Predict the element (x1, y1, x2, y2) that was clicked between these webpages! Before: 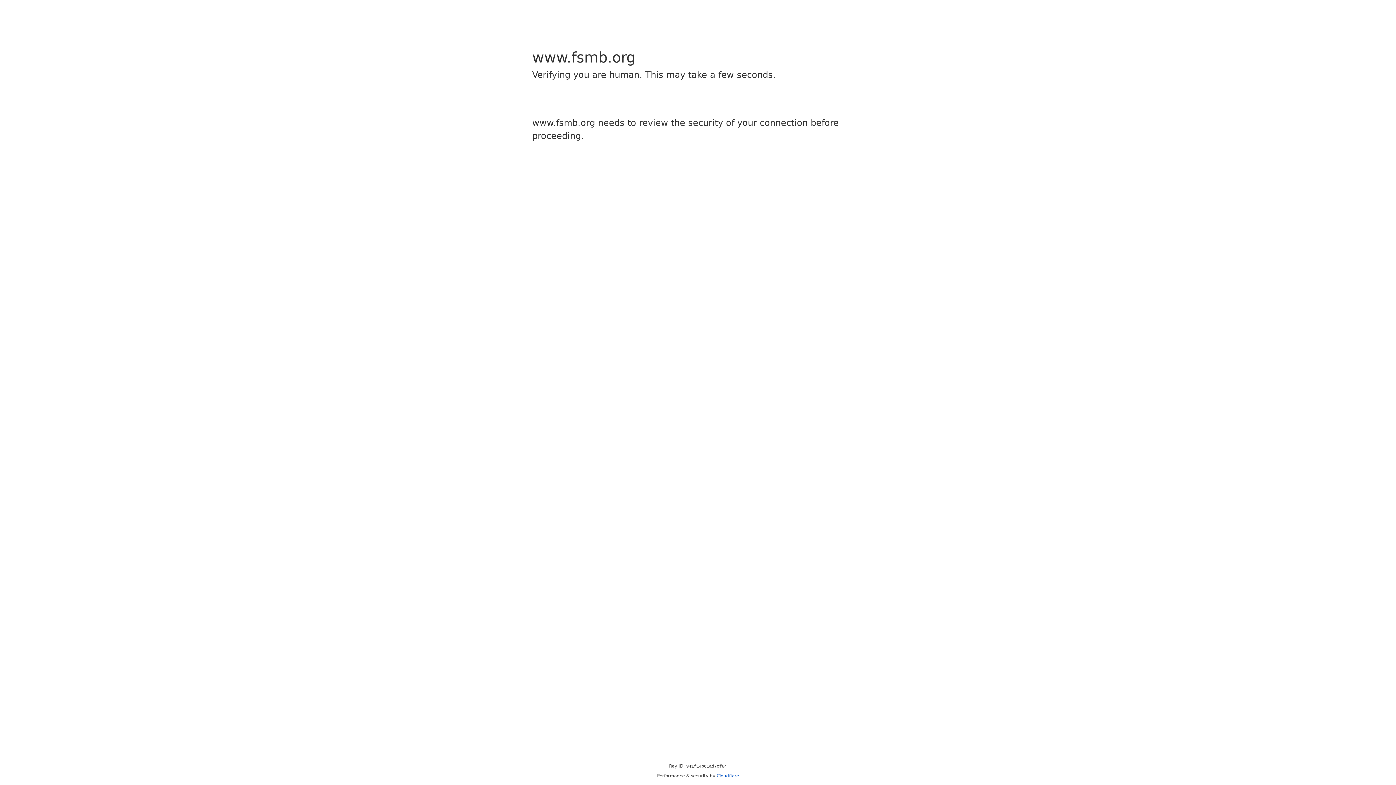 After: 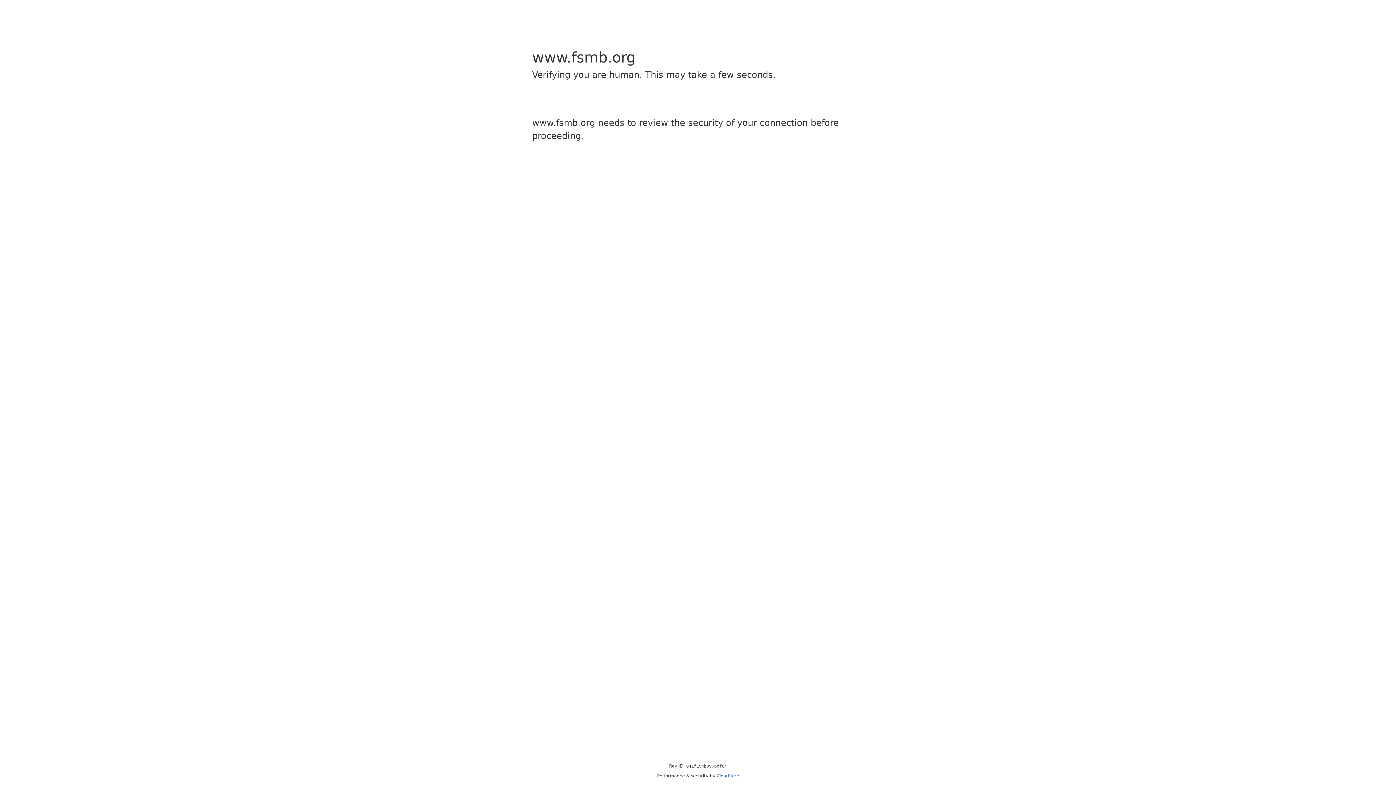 Action: bbox: (716, 773, 739, 778) label: Cloudflare